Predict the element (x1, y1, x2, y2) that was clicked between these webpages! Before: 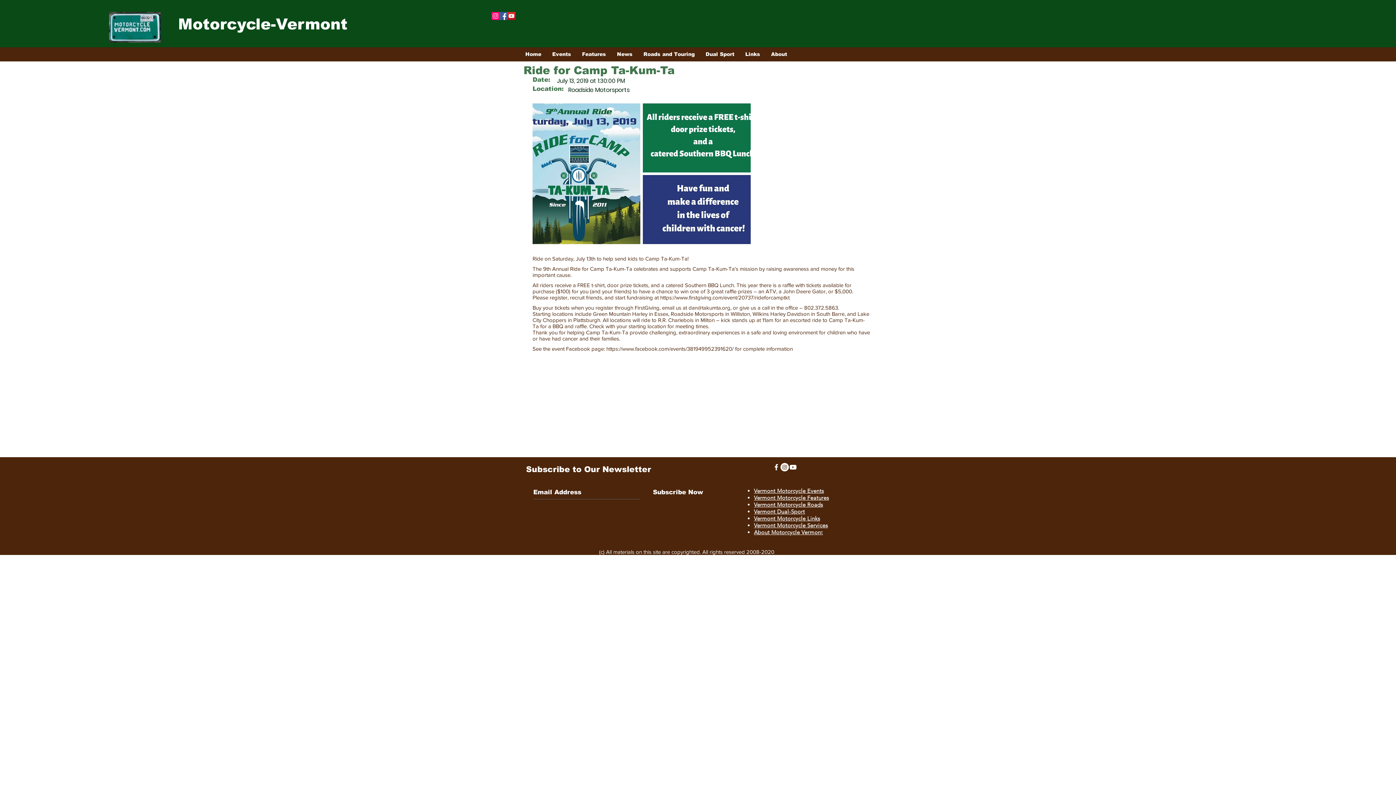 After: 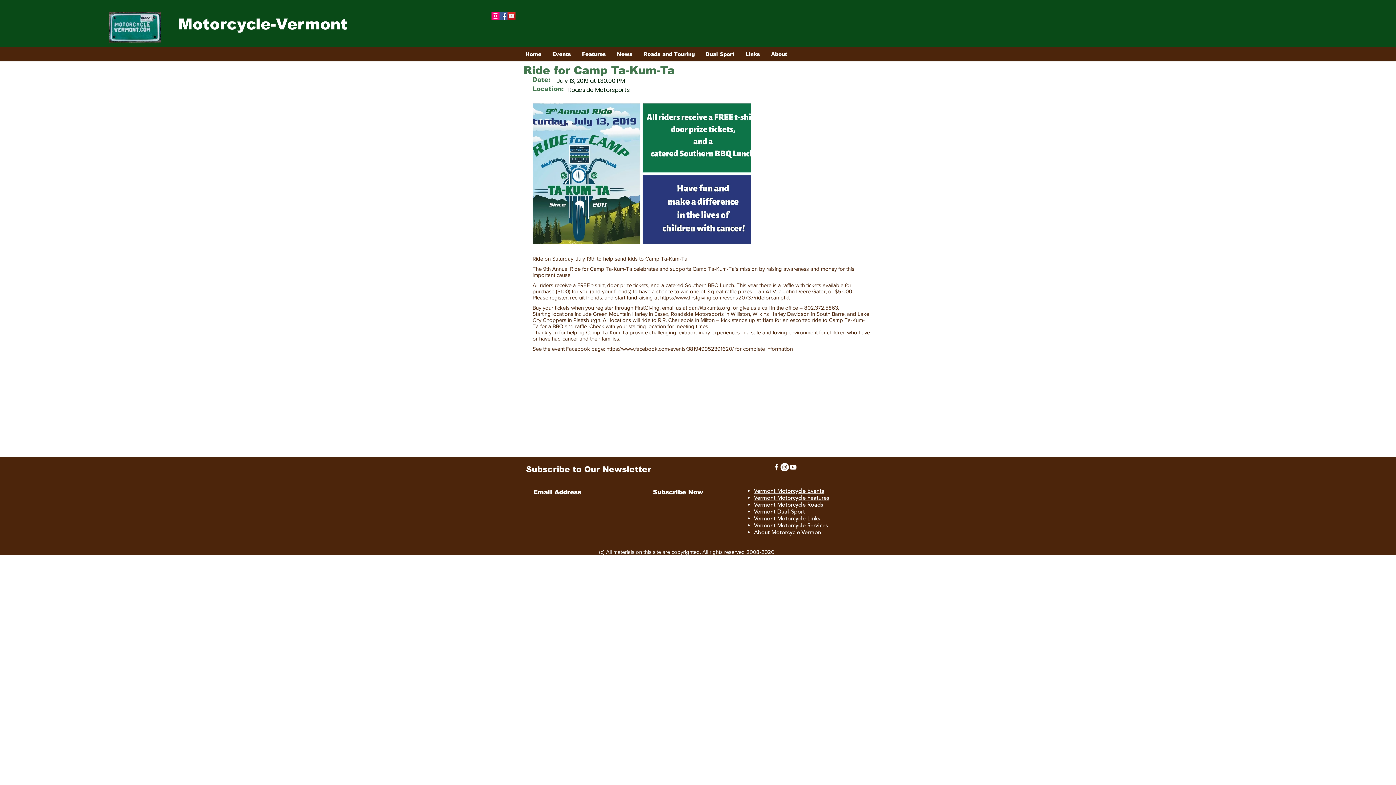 Action: bbox: (789, 463, 797, 471)